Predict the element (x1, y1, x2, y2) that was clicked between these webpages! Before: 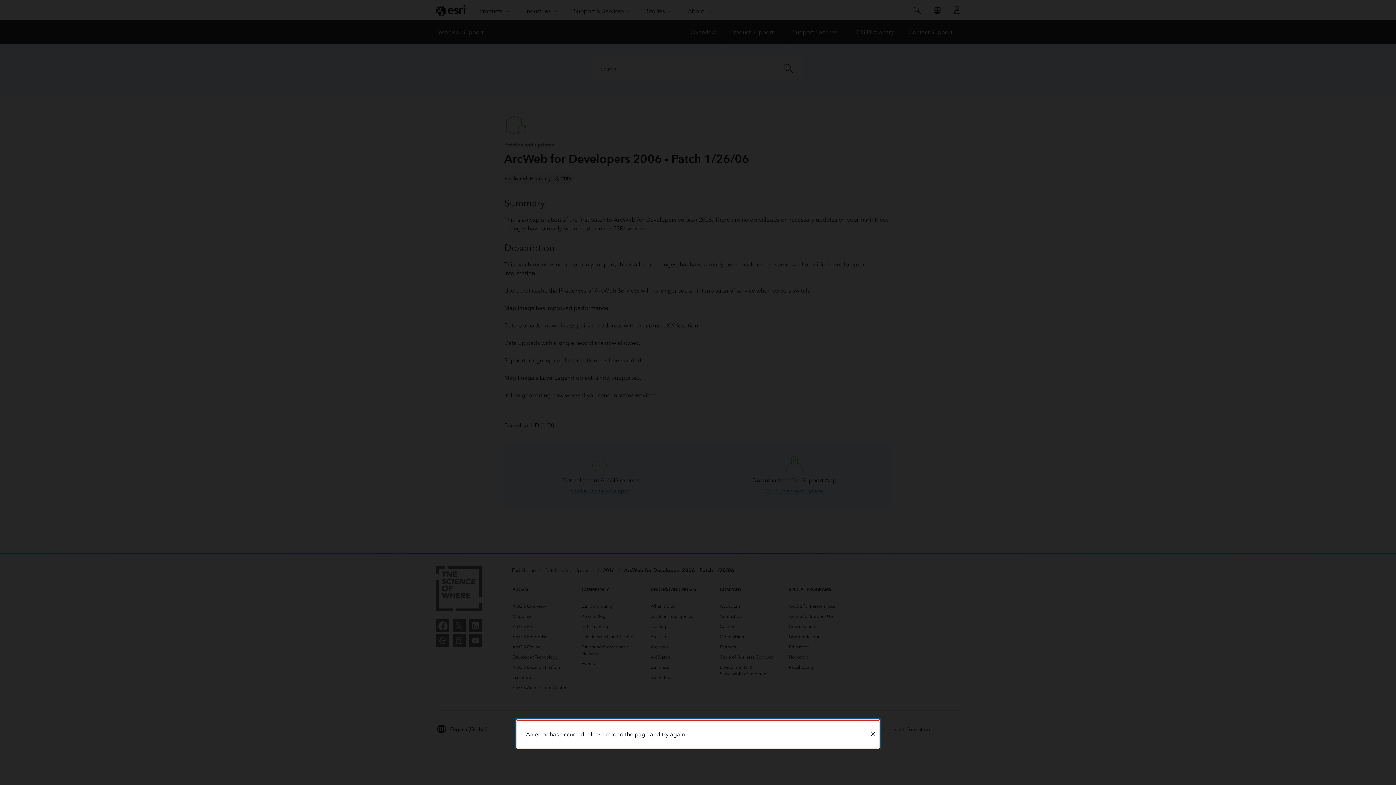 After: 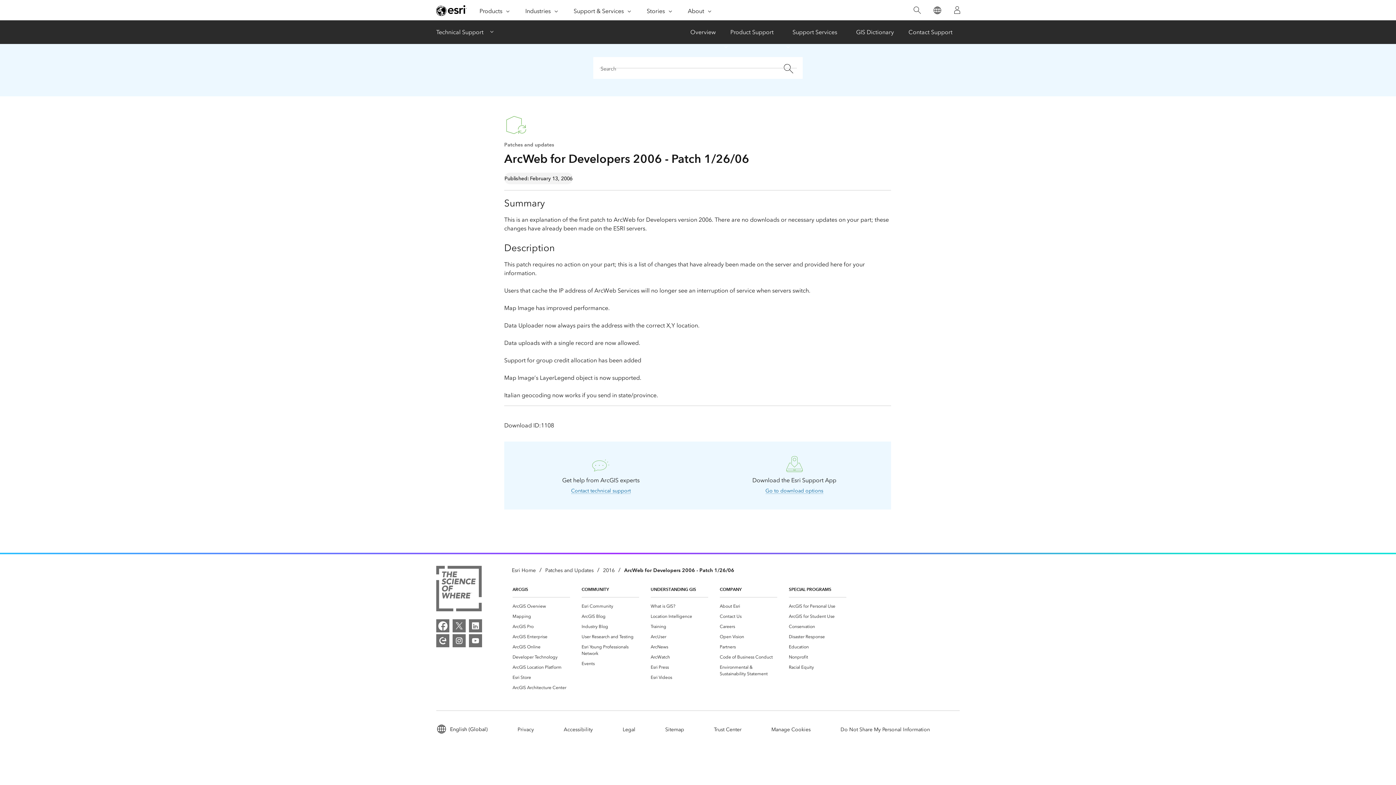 Action: label: Close bbox: (866, 721, 879, 748)